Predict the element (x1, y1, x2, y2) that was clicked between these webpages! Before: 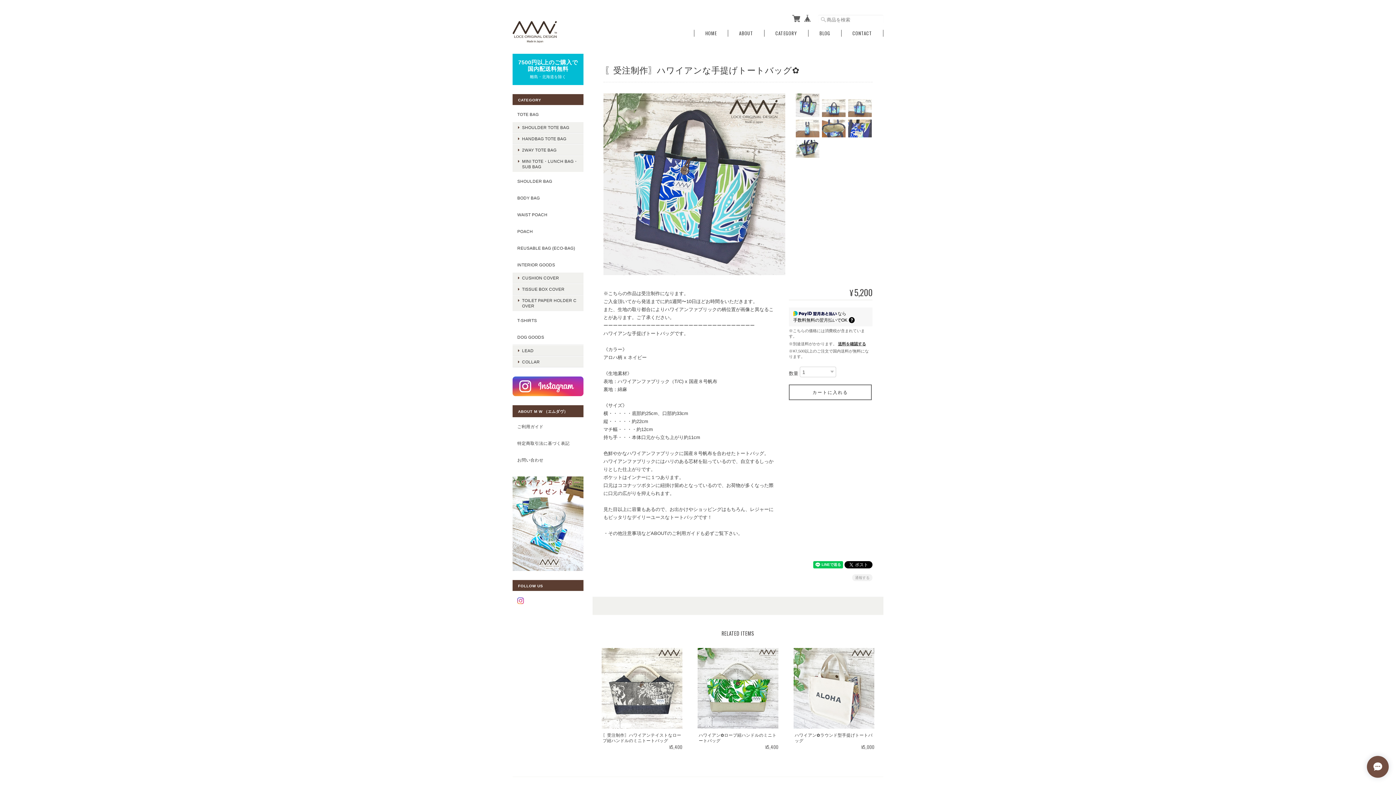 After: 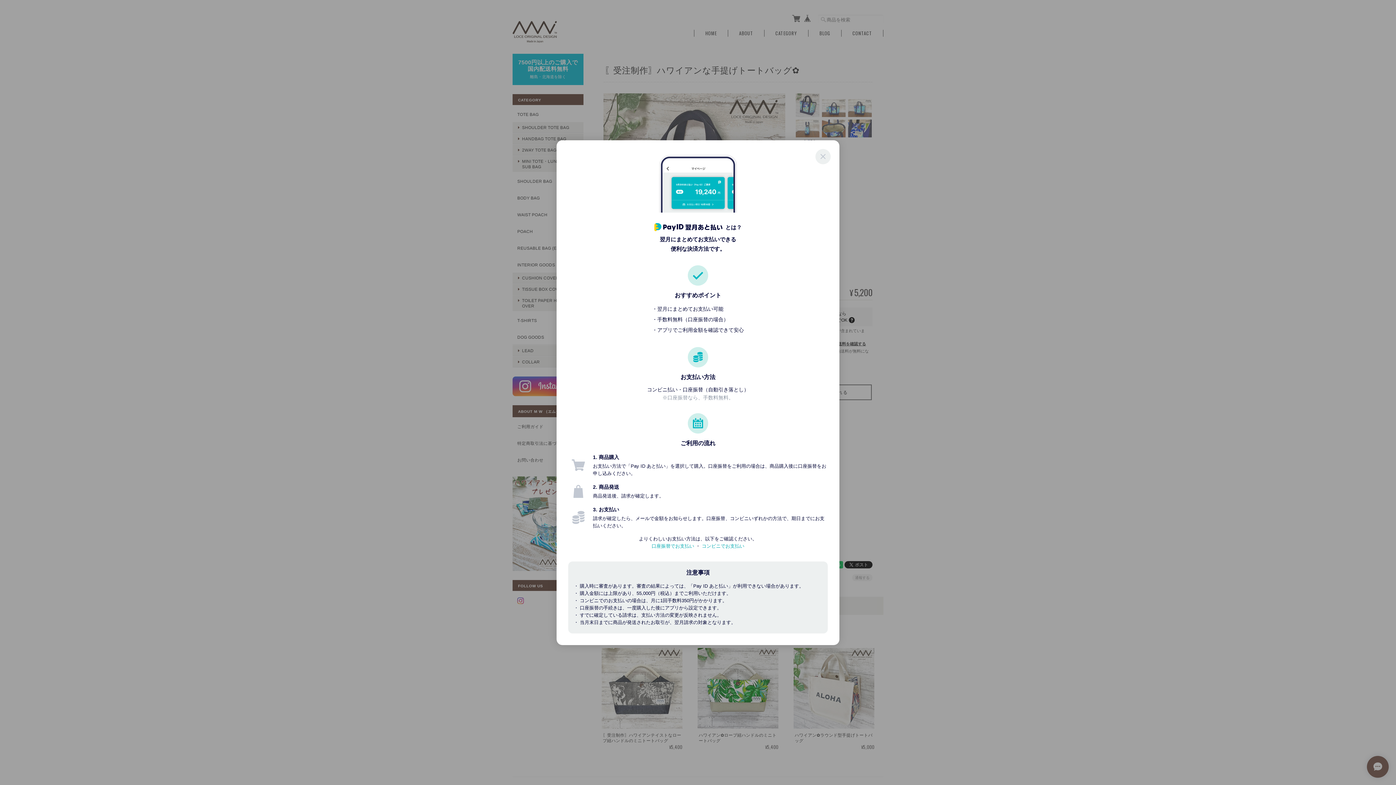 Action: bbox: (849, 317, 854, 323)